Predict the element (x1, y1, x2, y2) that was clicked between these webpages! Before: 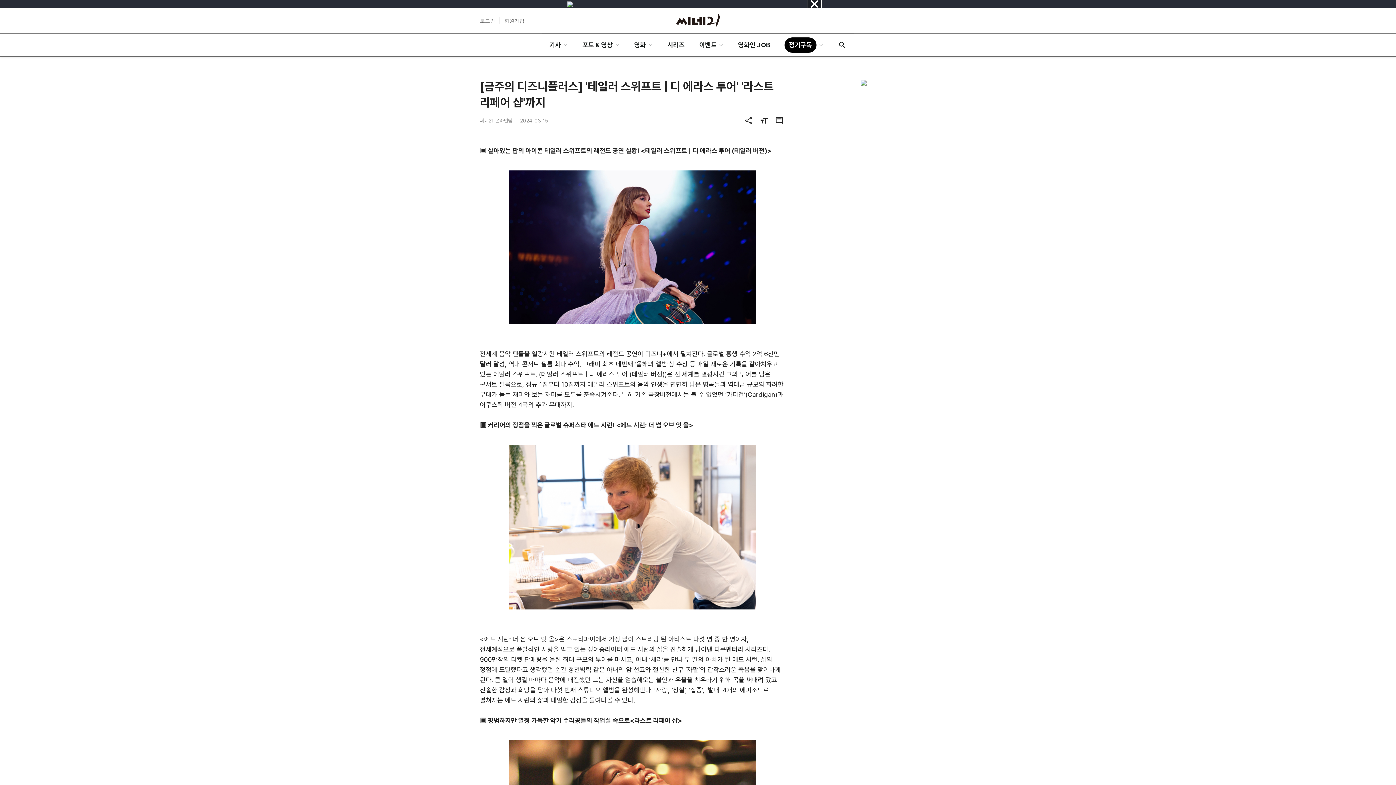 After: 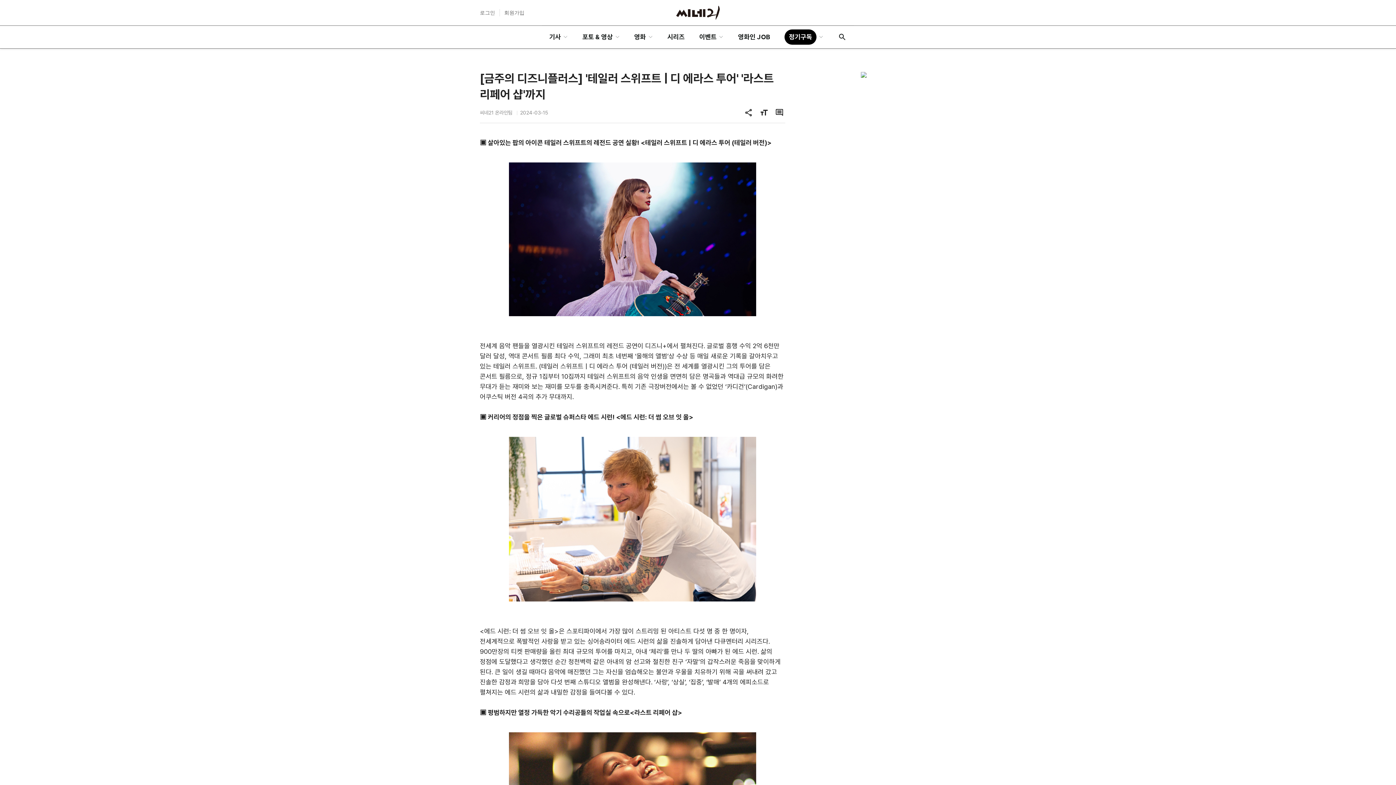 Action: label: 닫기 bbox: (807, -3, 821, 11)